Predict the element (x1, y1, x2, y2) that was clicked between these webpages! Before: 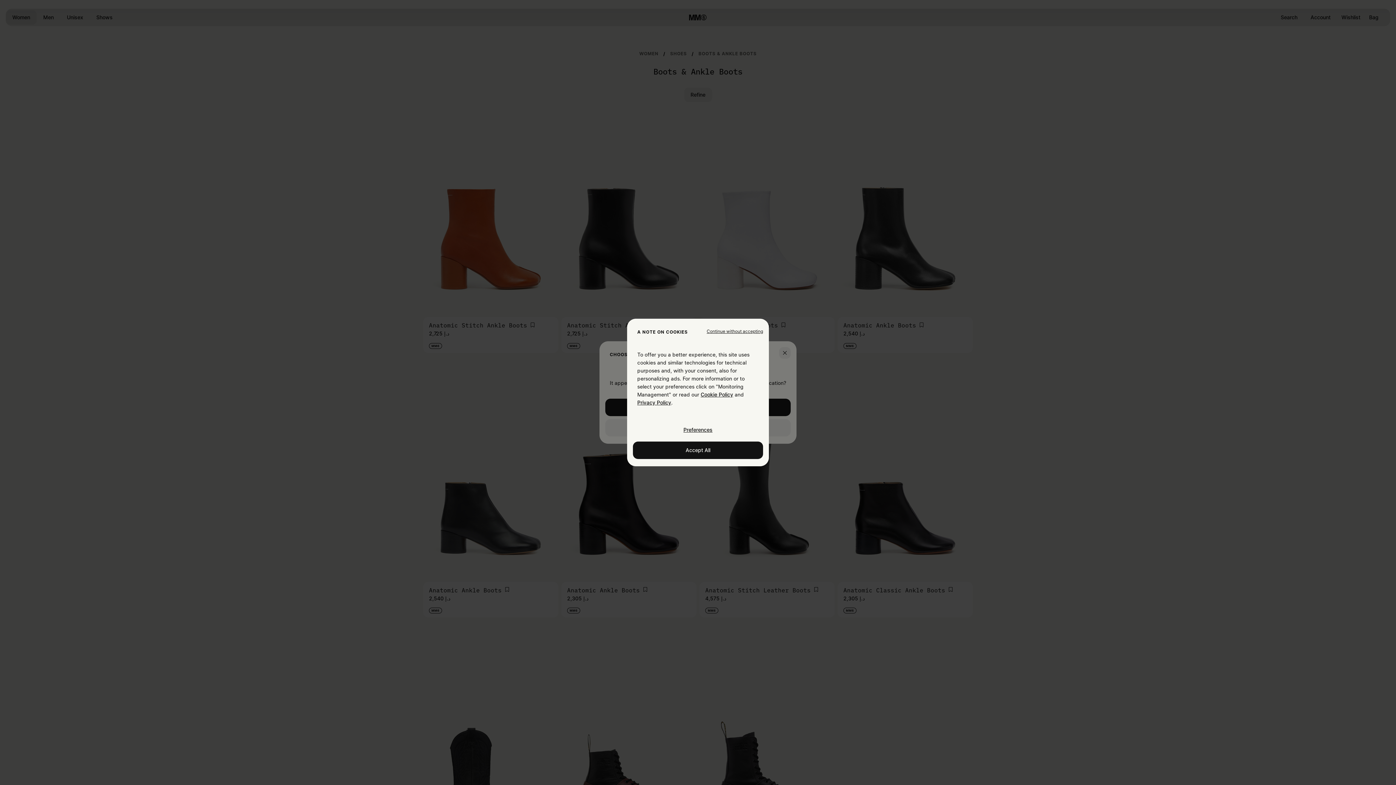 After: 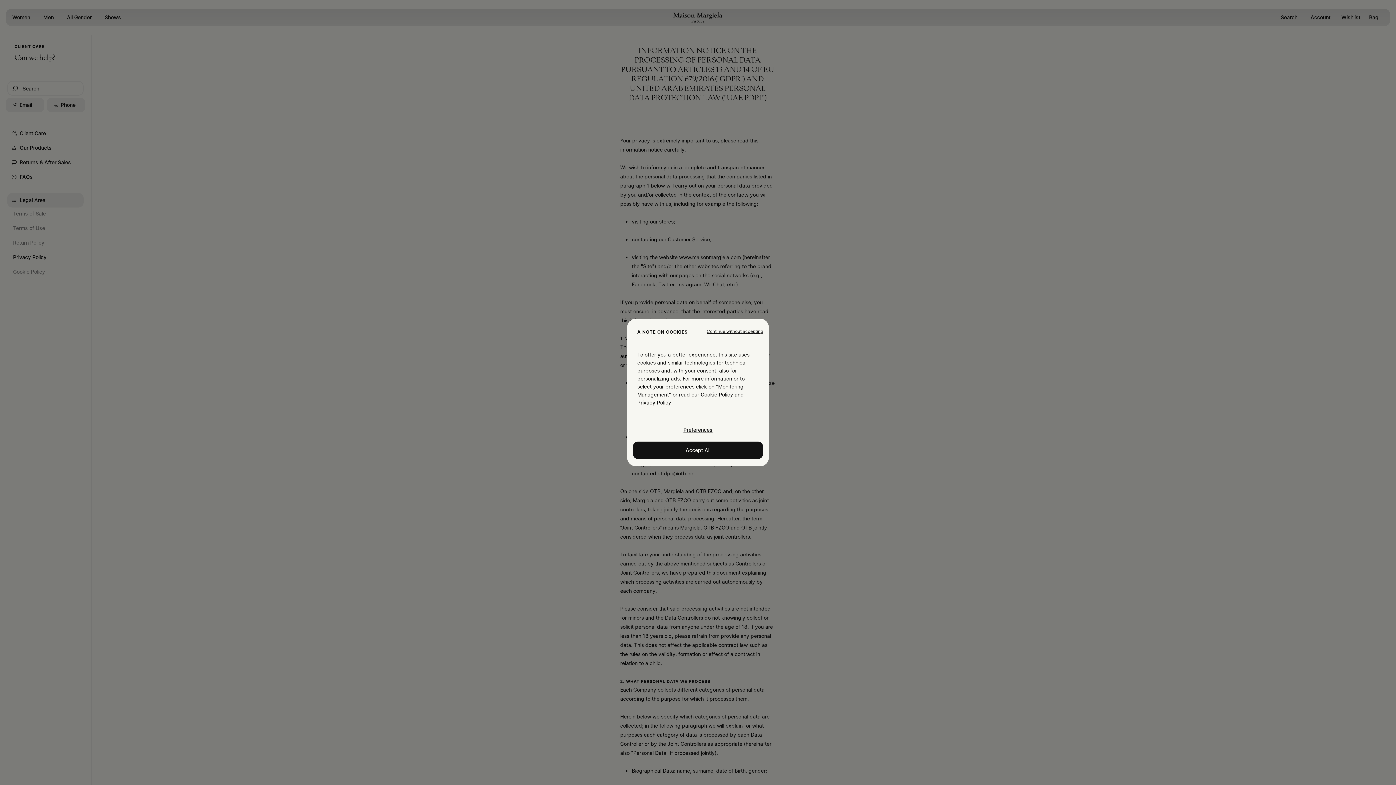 Action: bbox: (637, 399, 671, 405) label: Cookie Policy